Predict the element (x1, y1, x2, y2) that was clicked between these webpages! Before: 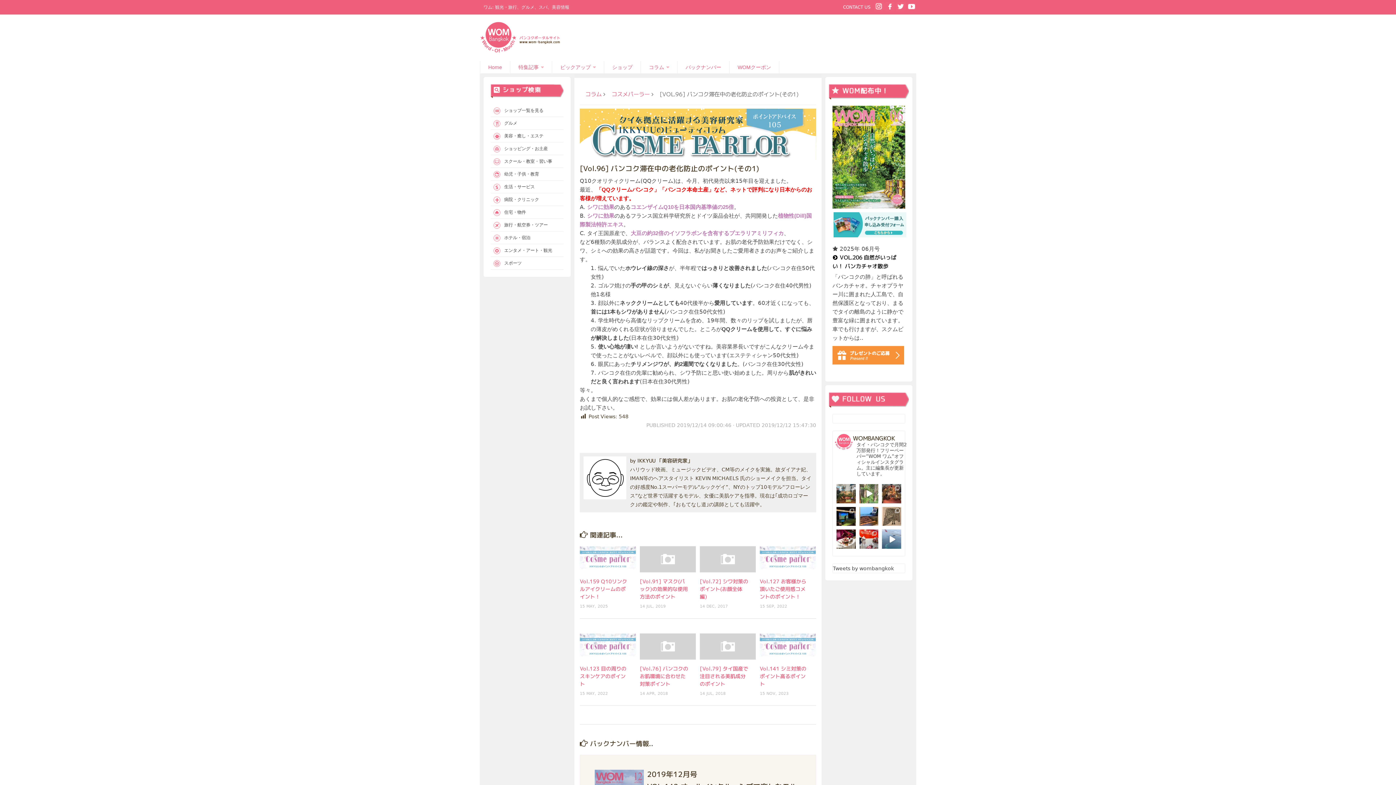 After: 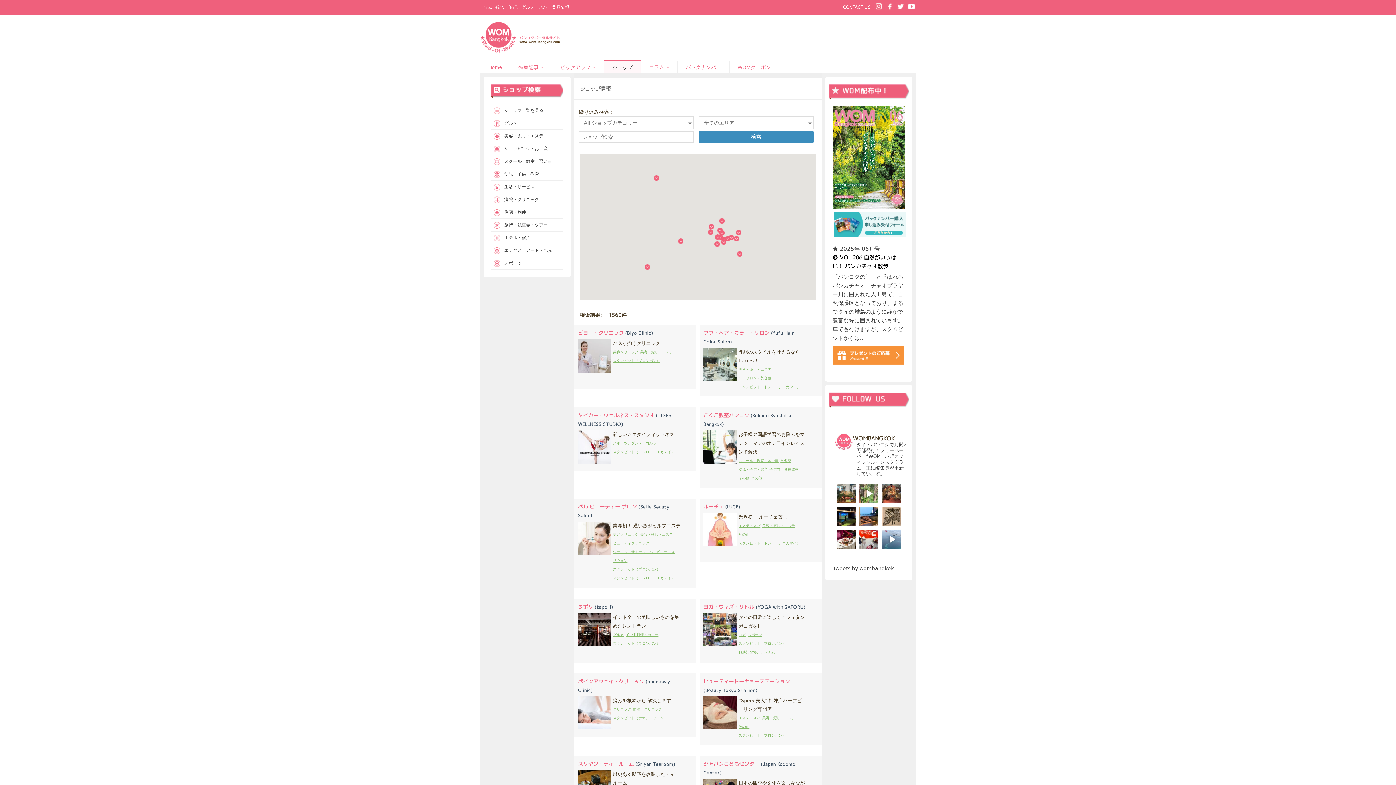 Action: label: ショップ bbox: (604, 61, 641, 73)